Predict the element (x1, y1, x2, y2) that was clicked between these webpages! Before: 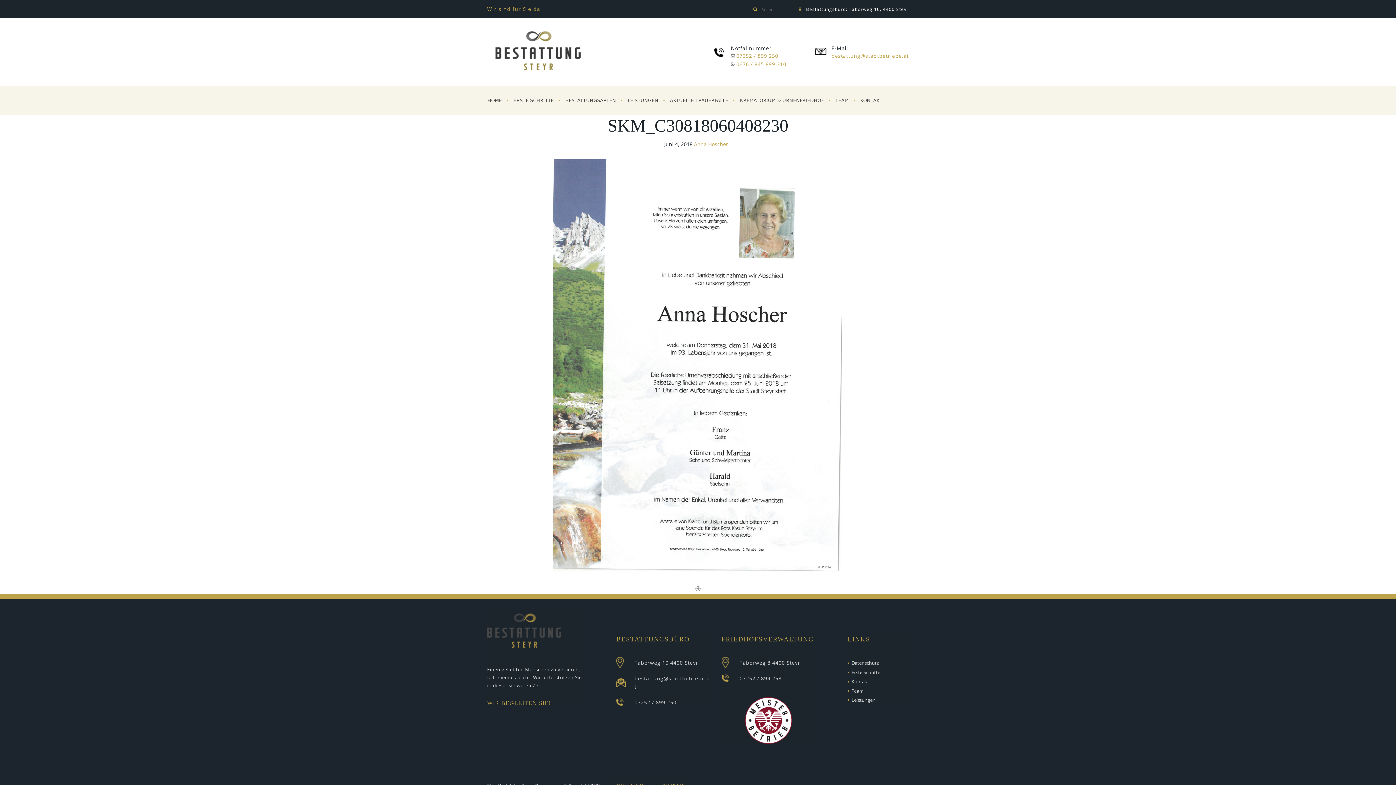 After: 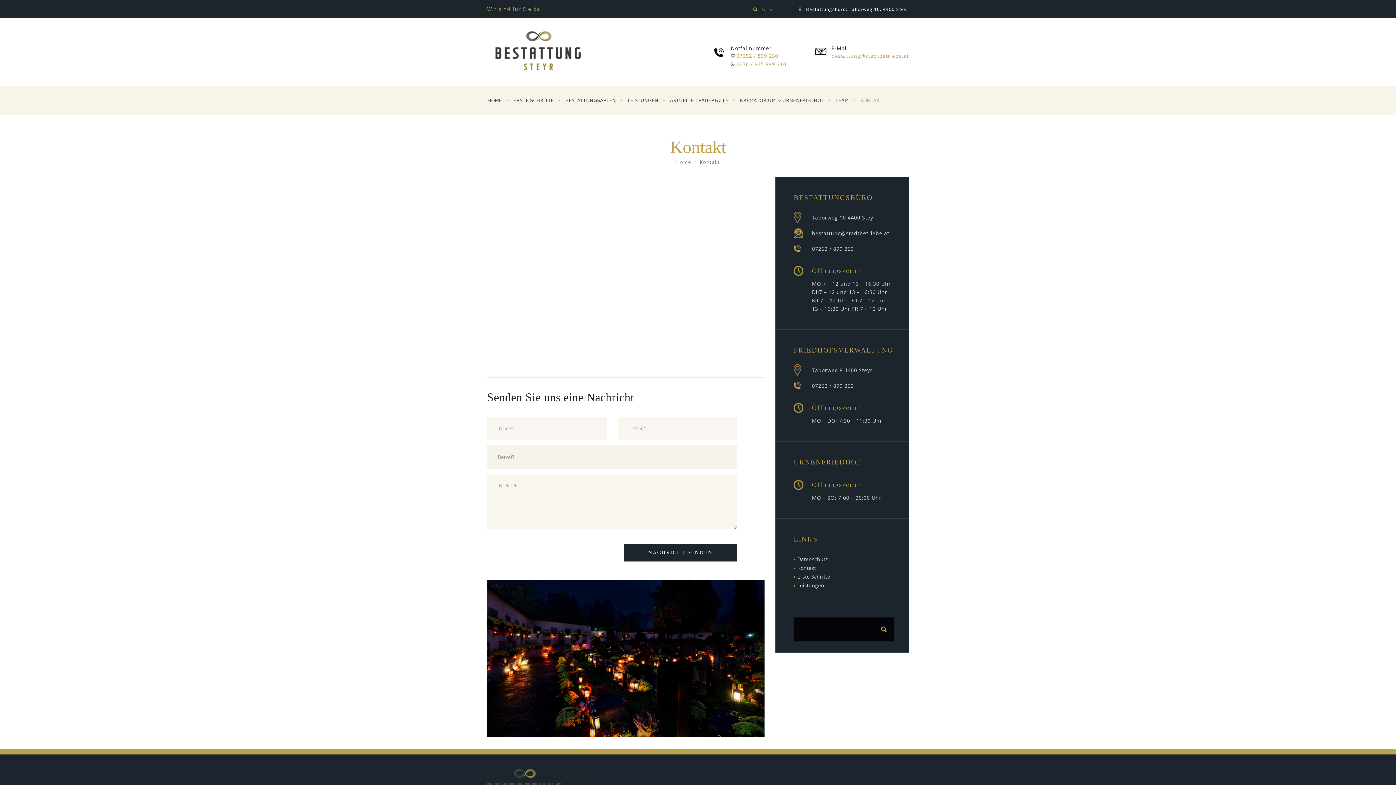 Action: label: KONTAKT bbox: (854, 86, 888, 114)